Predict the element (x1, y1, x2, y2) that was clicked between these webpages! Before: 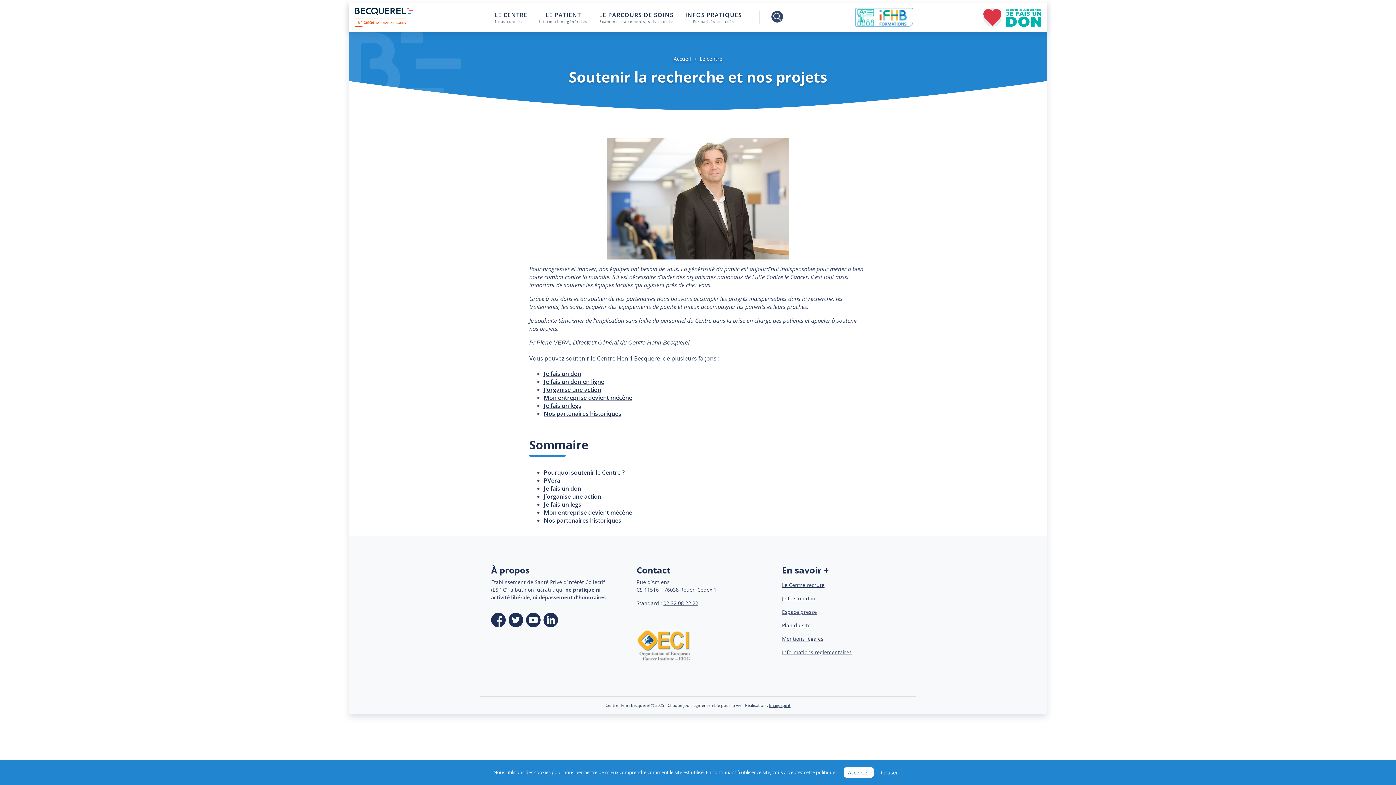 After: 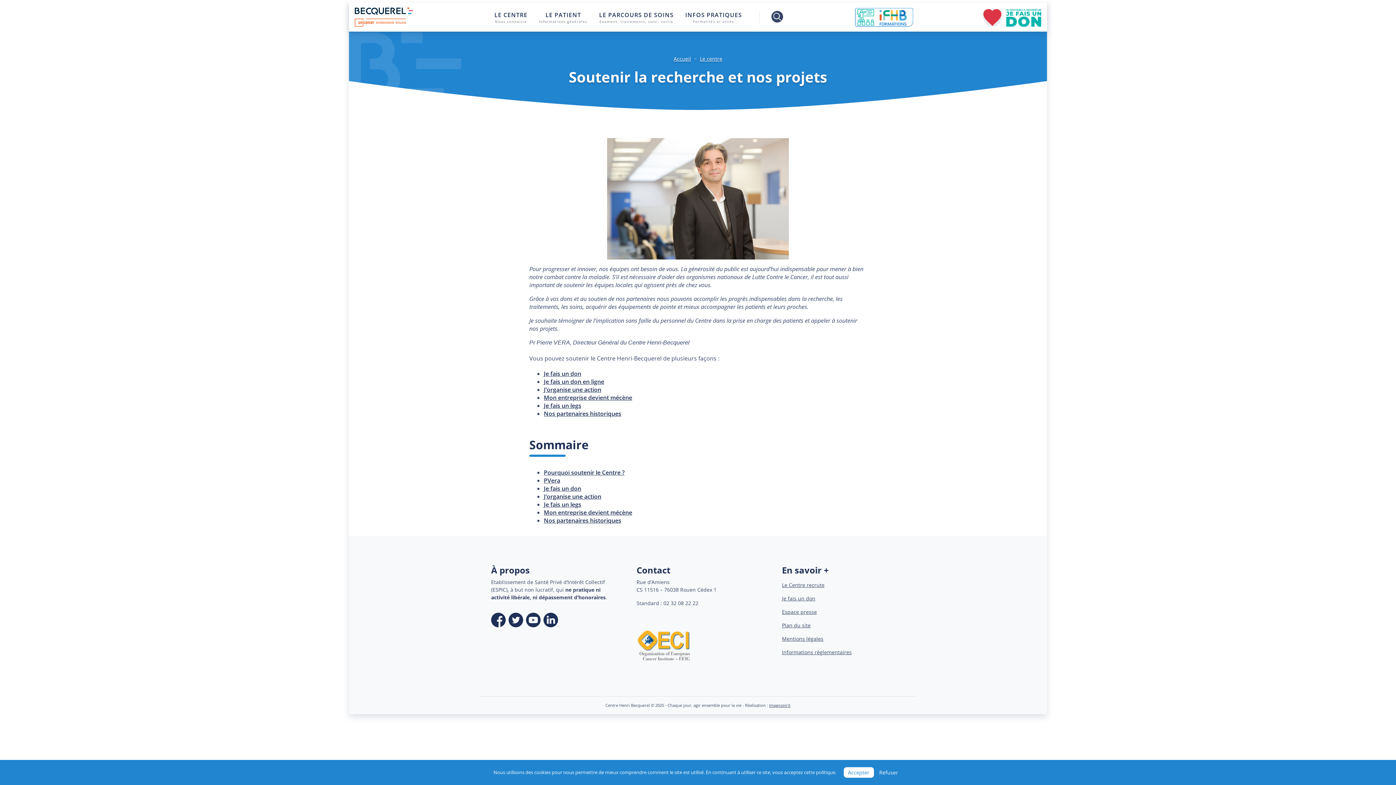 Action: bbox: (663, 600, 698, 607) label: 02 32 08 22 22